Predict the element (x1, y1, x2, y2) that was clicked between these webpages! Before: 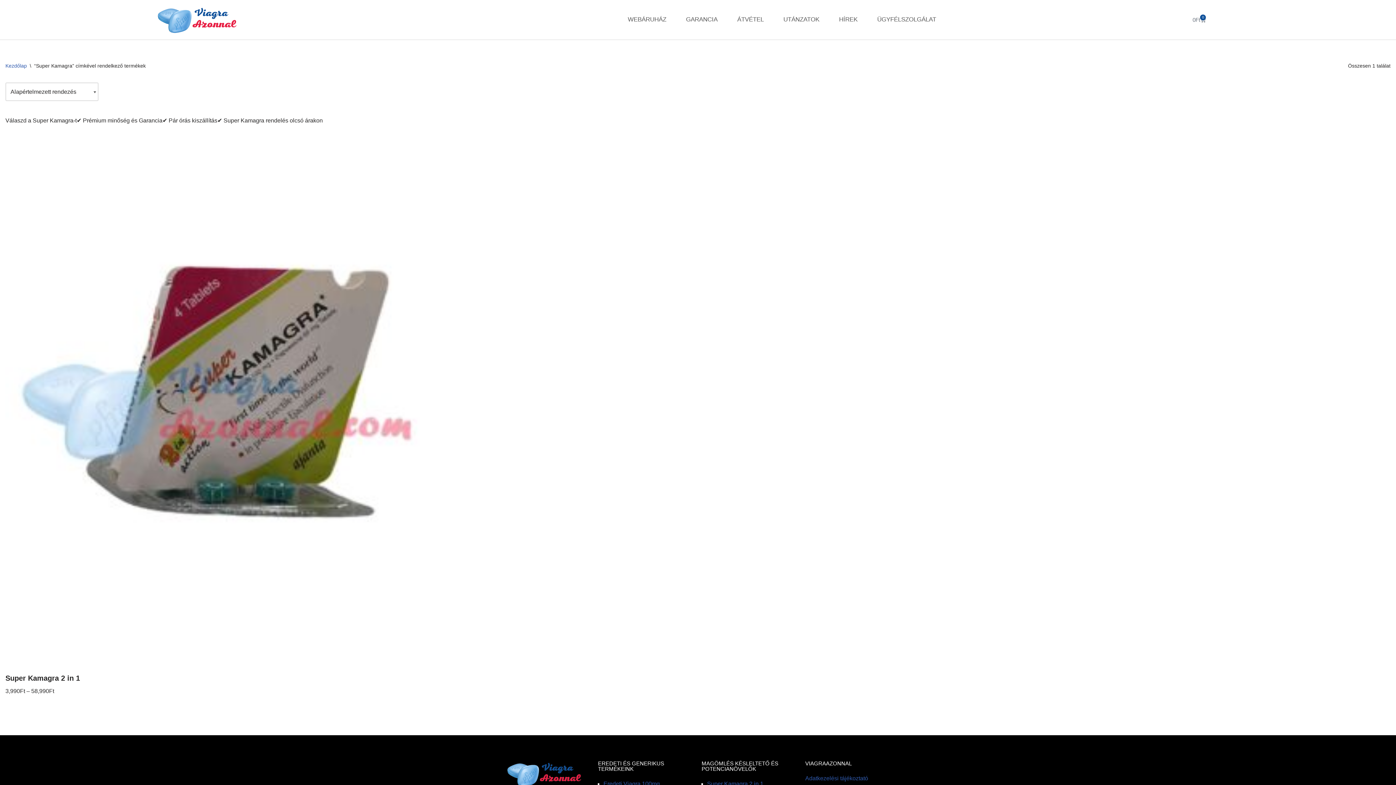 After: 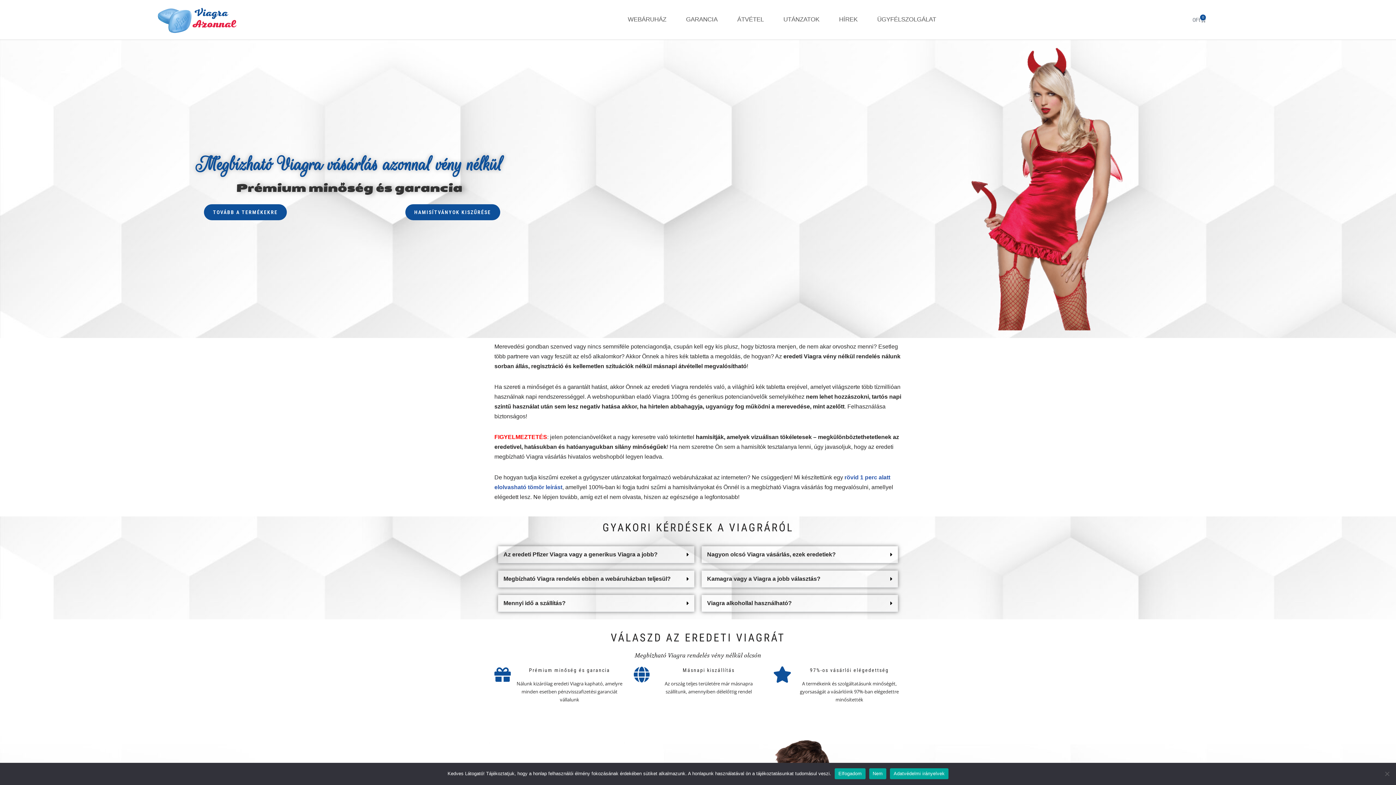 Action: bbox: (494, 761, 590, 787)